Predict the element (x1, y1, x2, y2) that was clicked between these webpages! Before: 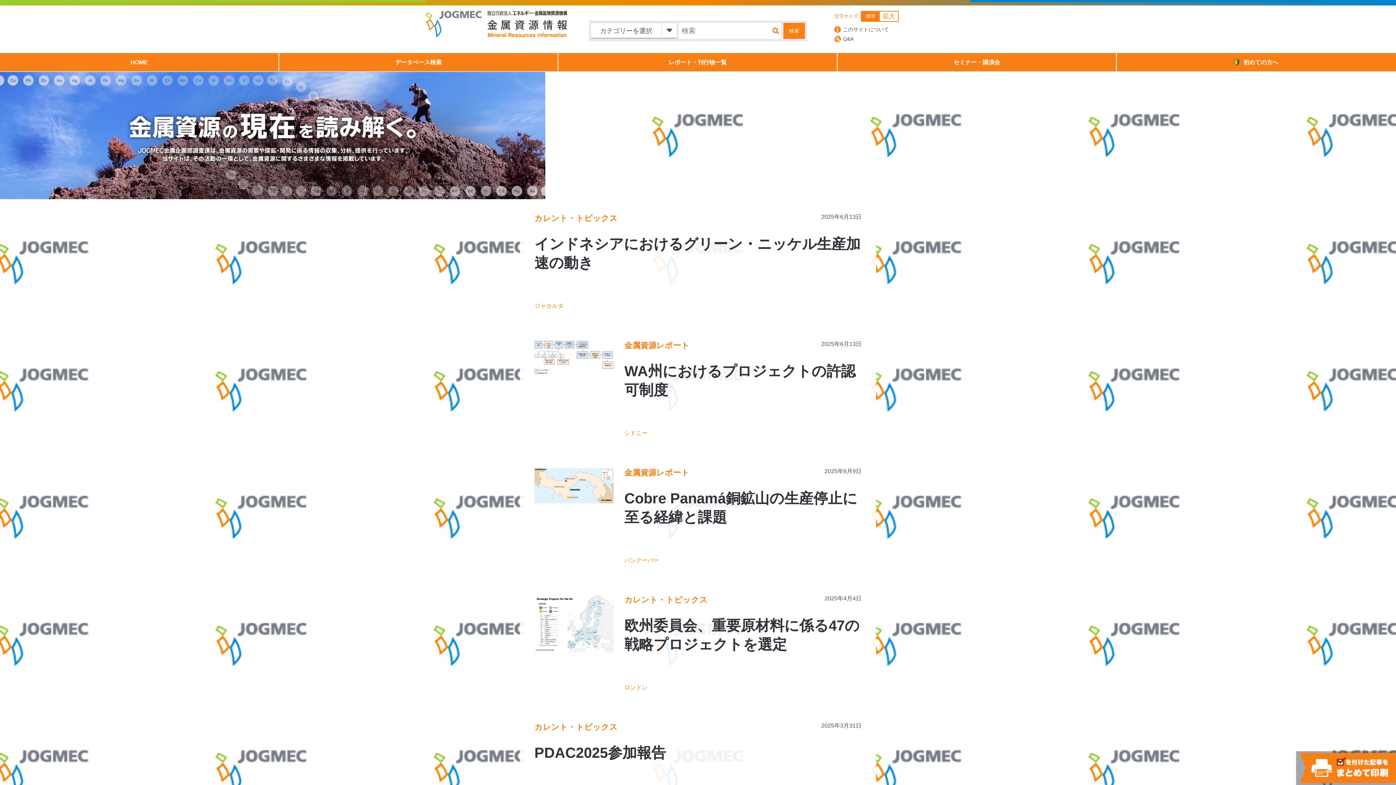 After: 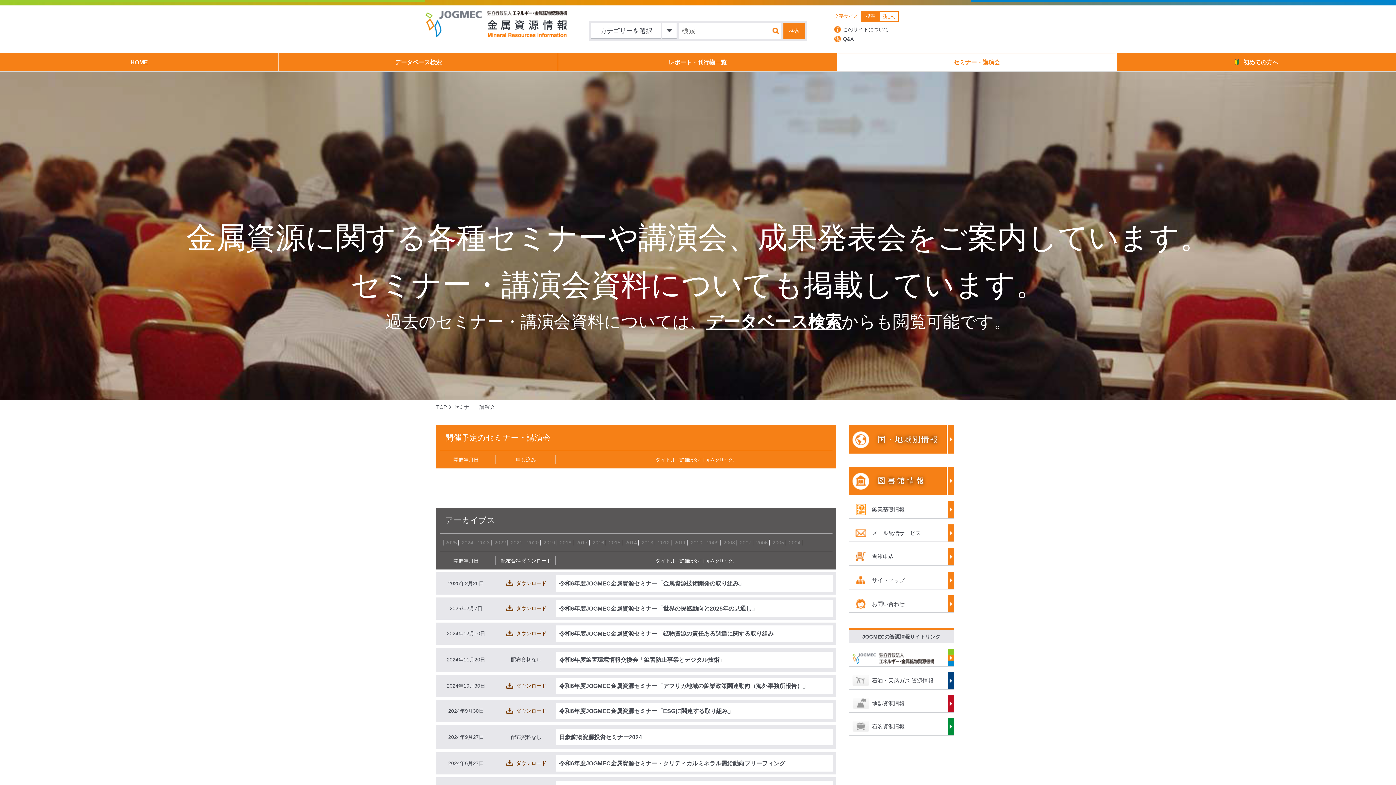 Action: bbox: (837, 53, 1116, 71) label: セミナー・講演会